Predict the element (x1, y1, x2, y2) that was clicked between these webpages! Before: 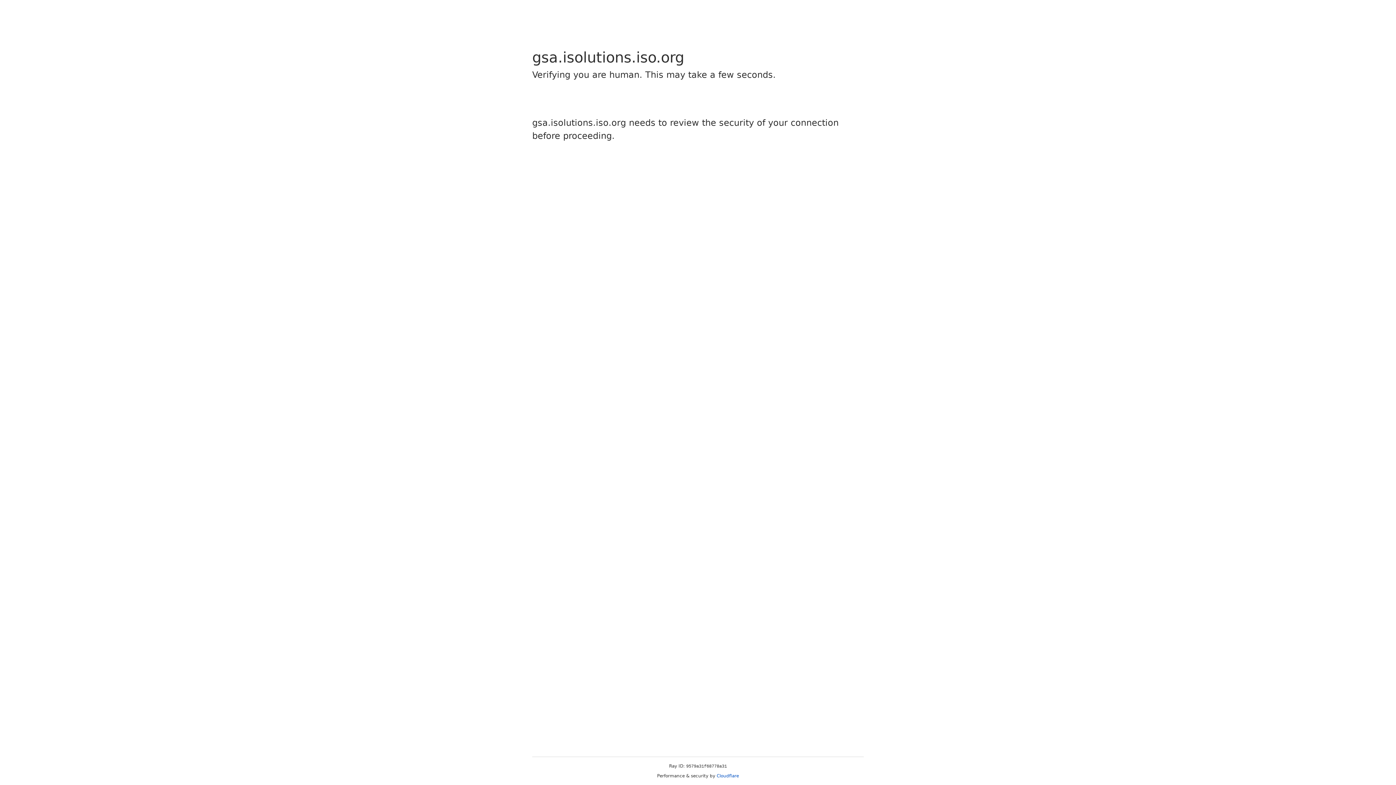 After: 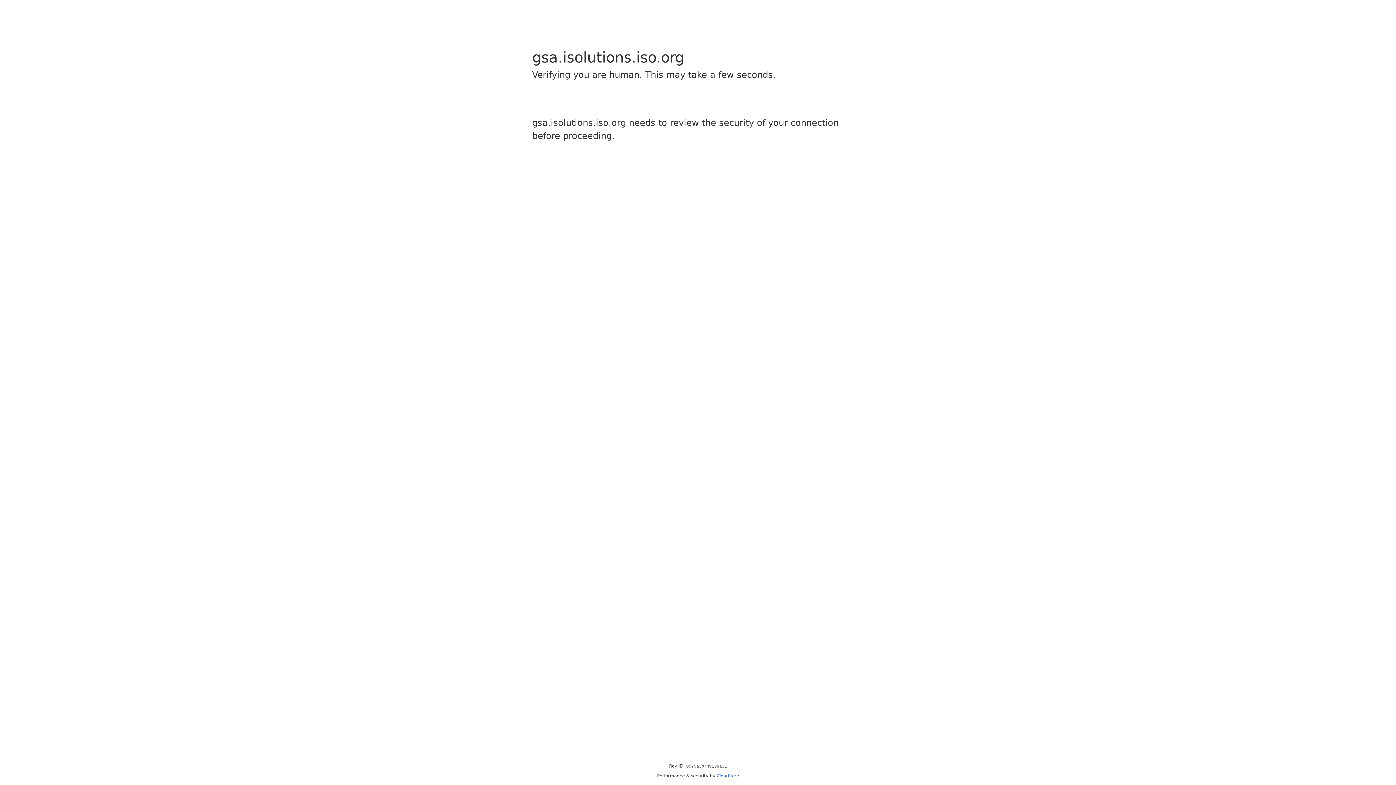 Action: label: Cloudflare bbox: (716, 773, 739, 778)